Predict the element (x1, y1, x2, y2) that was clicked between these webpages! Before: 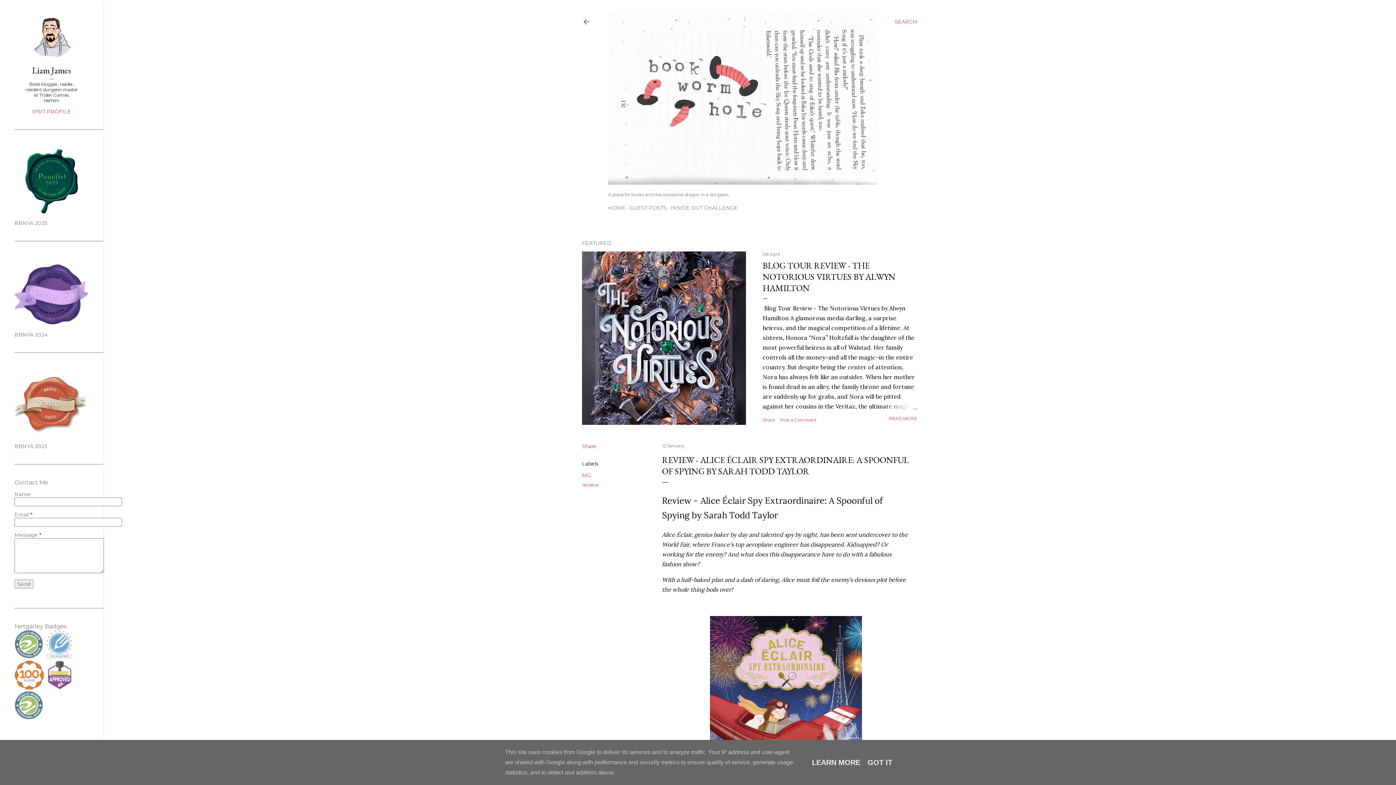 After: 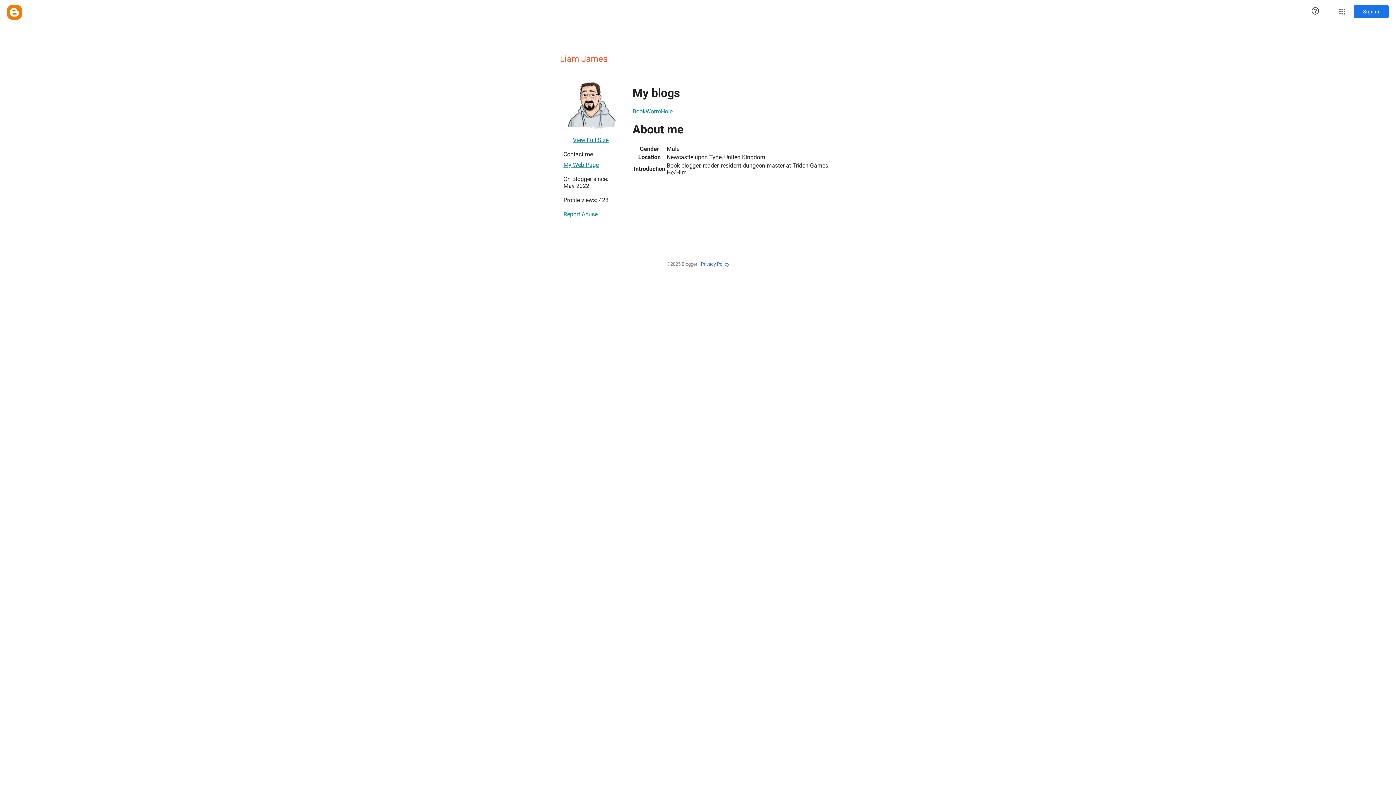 Action: label: VISIT PROFILE bbox: (14, 108, 88, 114)